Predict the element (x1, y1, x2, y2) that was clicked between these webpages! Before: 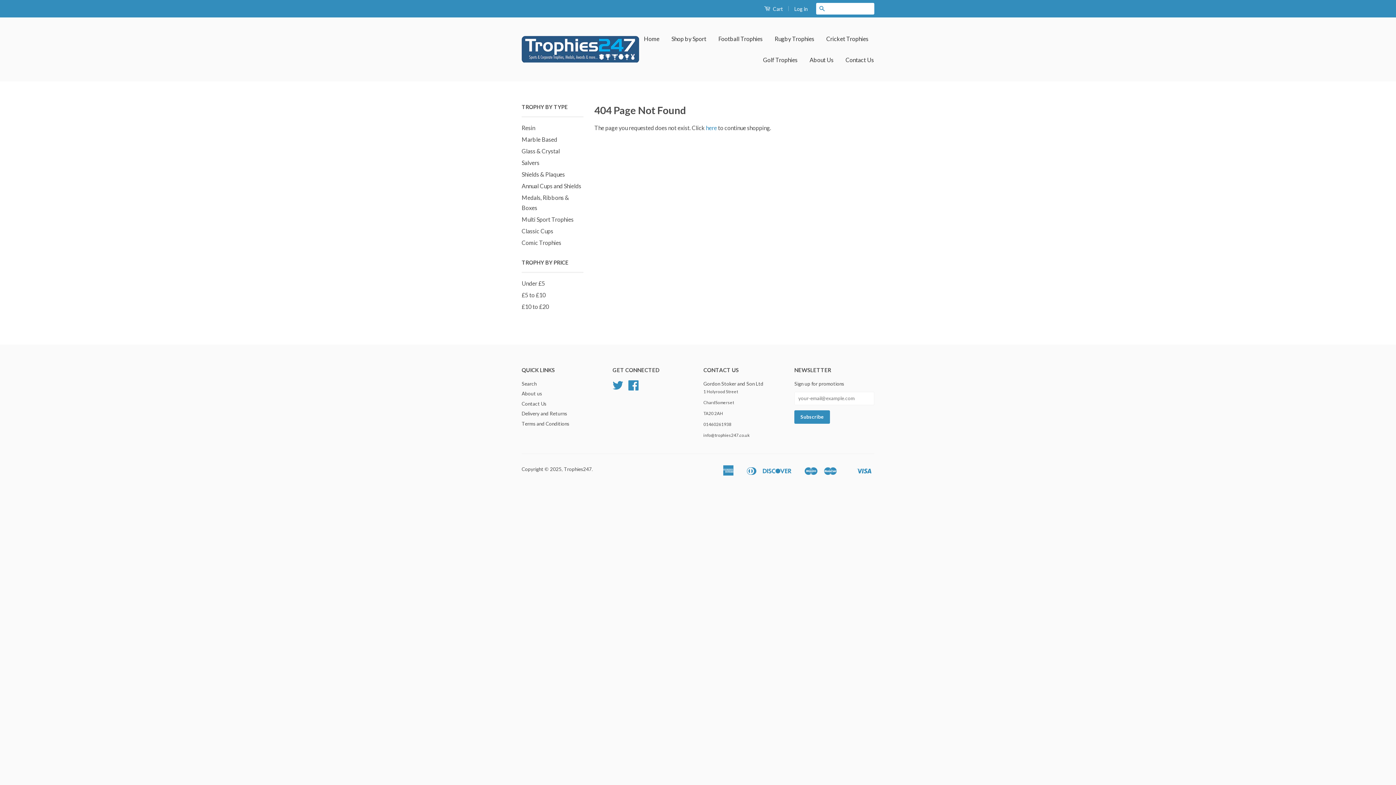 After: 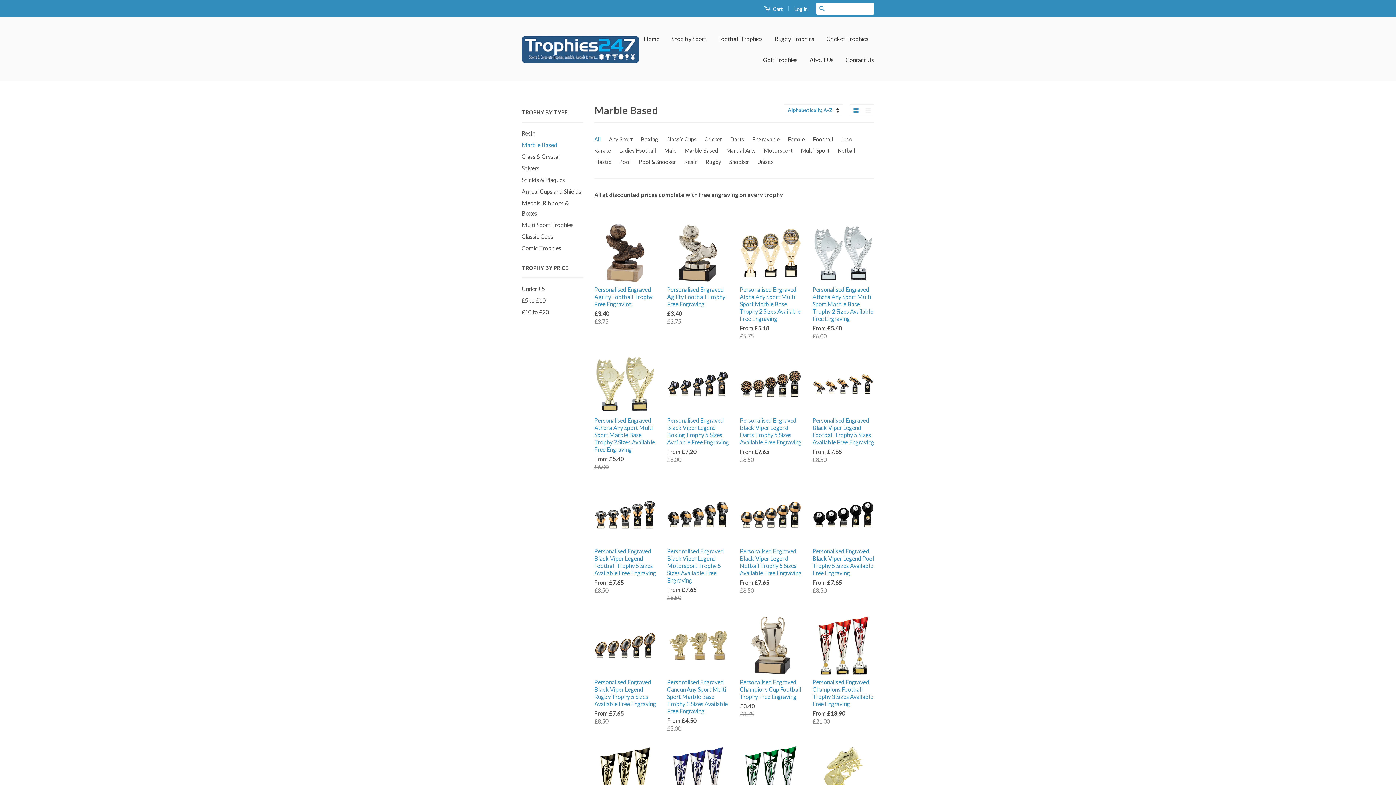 Action: bbox: (521, 136, 557, 142) label: Marble Based